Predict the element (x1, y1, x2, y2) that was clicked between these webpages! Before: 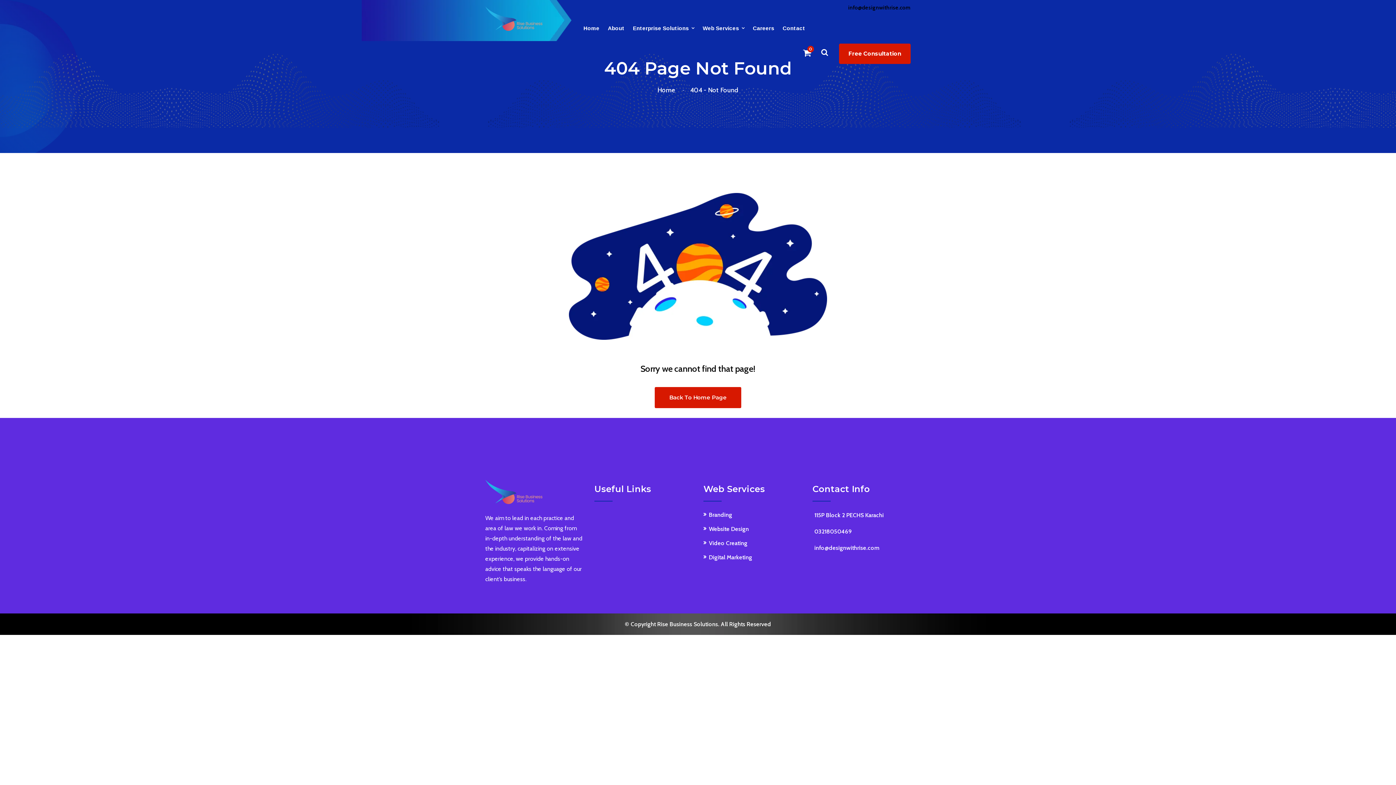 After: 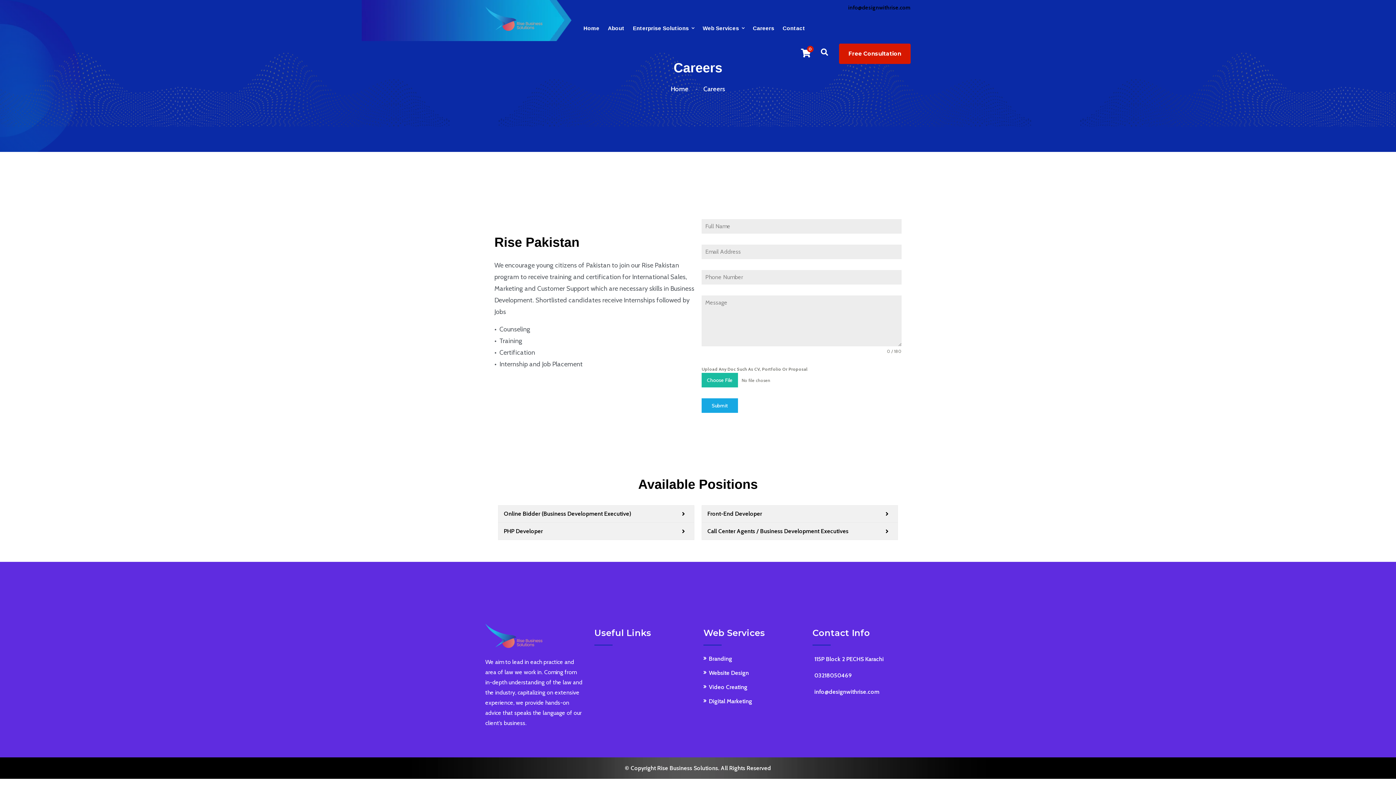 Action: bbox: (753, 15, 774, 41) label: Careers